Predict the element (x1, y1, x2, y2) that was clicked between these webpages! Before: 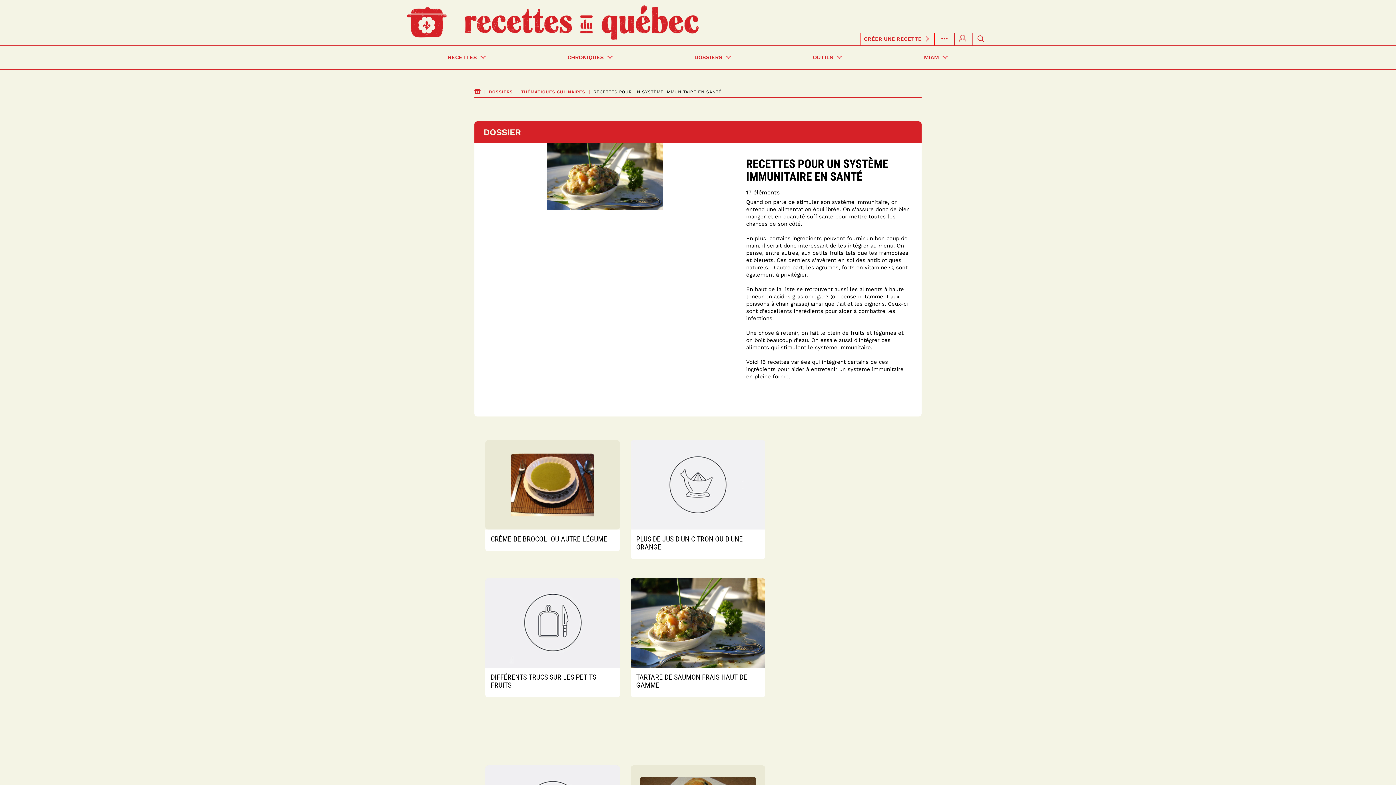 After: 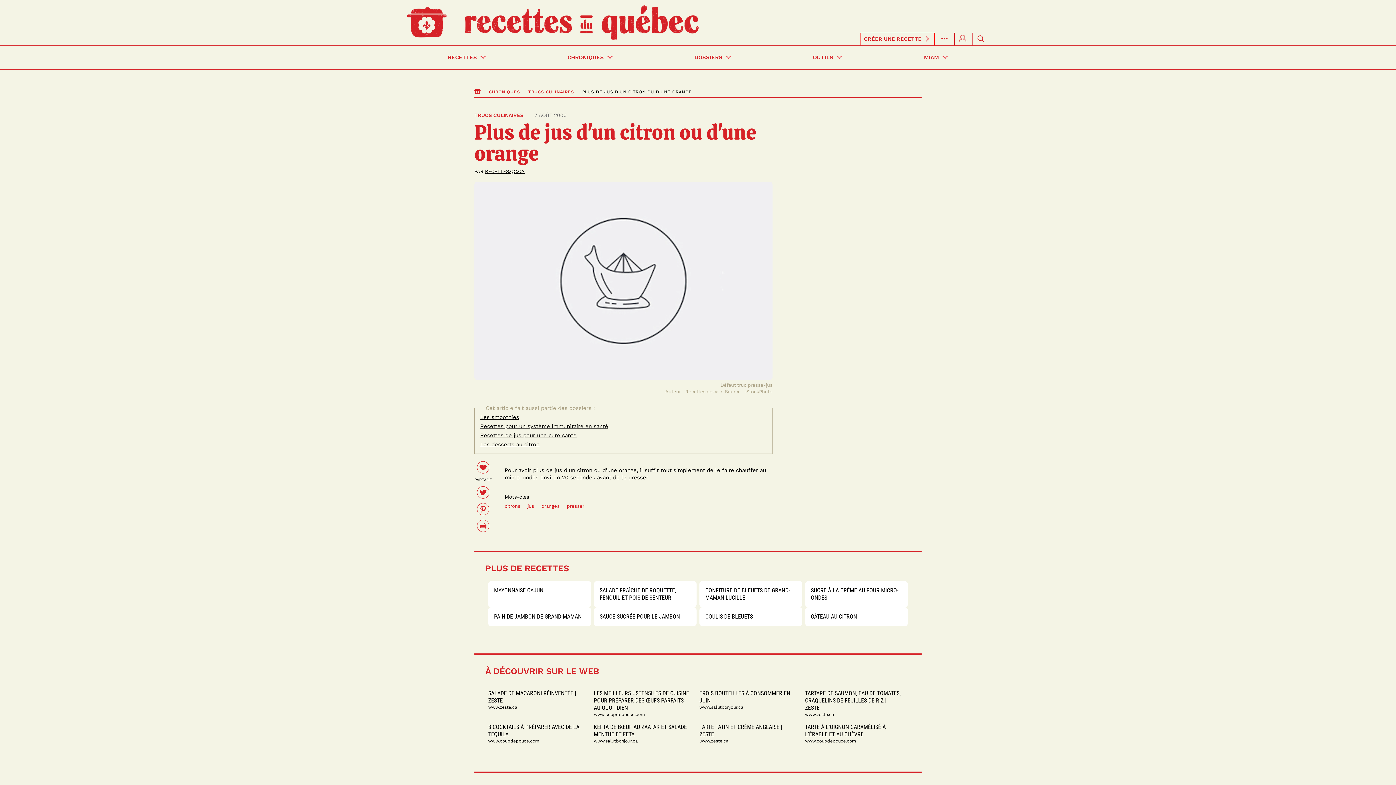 Action: bbox: (636, 534, 742, 551) label: PLUS DE JUS D'UN CITRON OU D'UNE ORANGE